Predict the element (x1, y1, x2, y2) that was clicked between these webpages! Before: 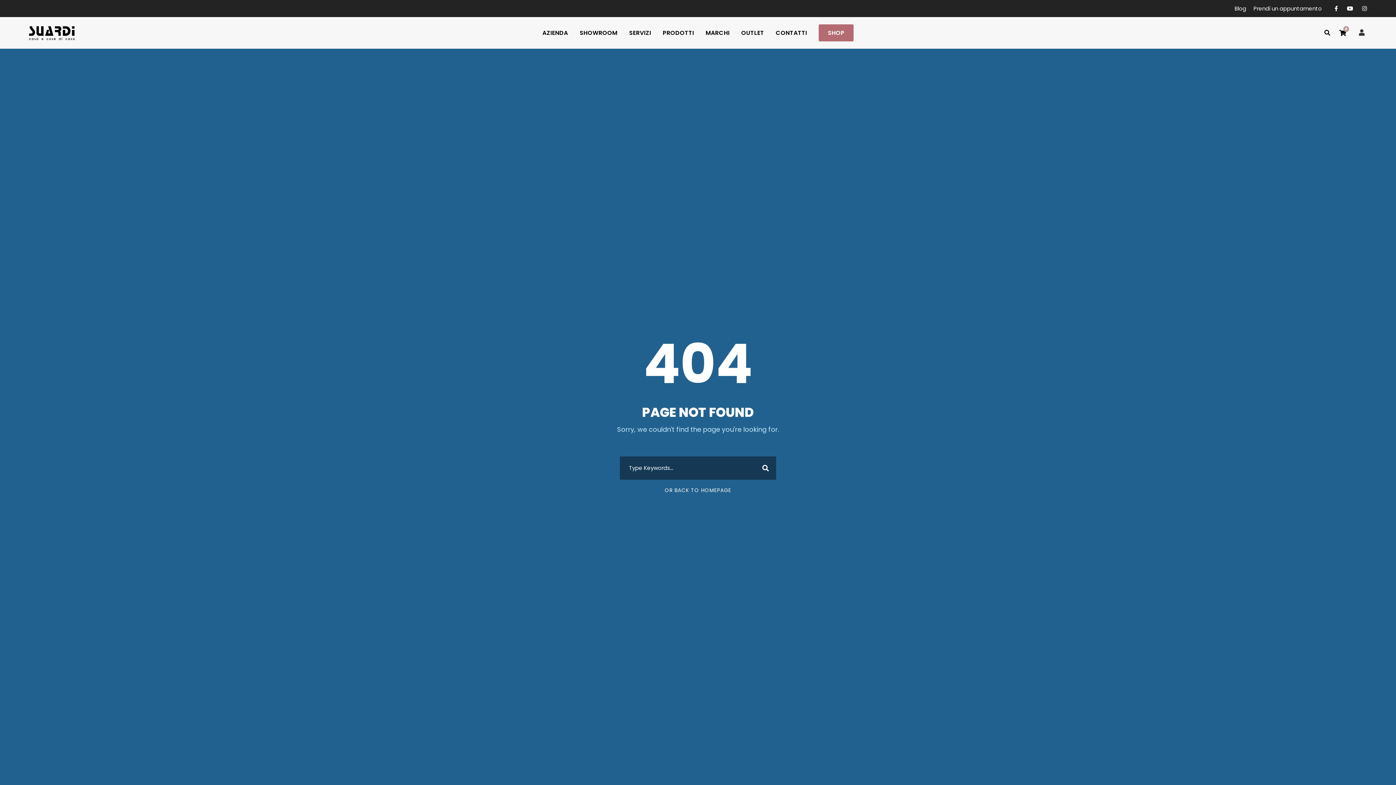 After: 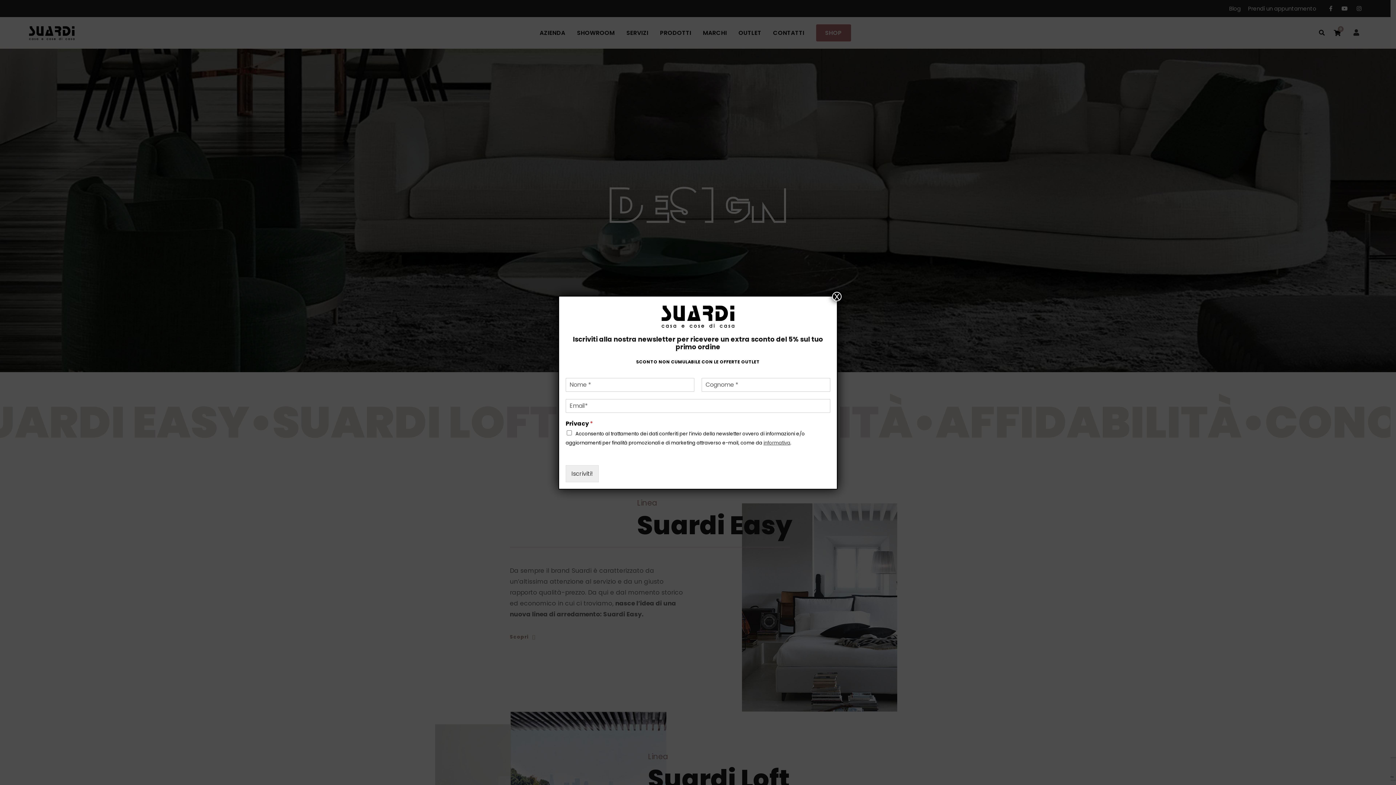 Action: bbox: (29, 28, 74, 36)